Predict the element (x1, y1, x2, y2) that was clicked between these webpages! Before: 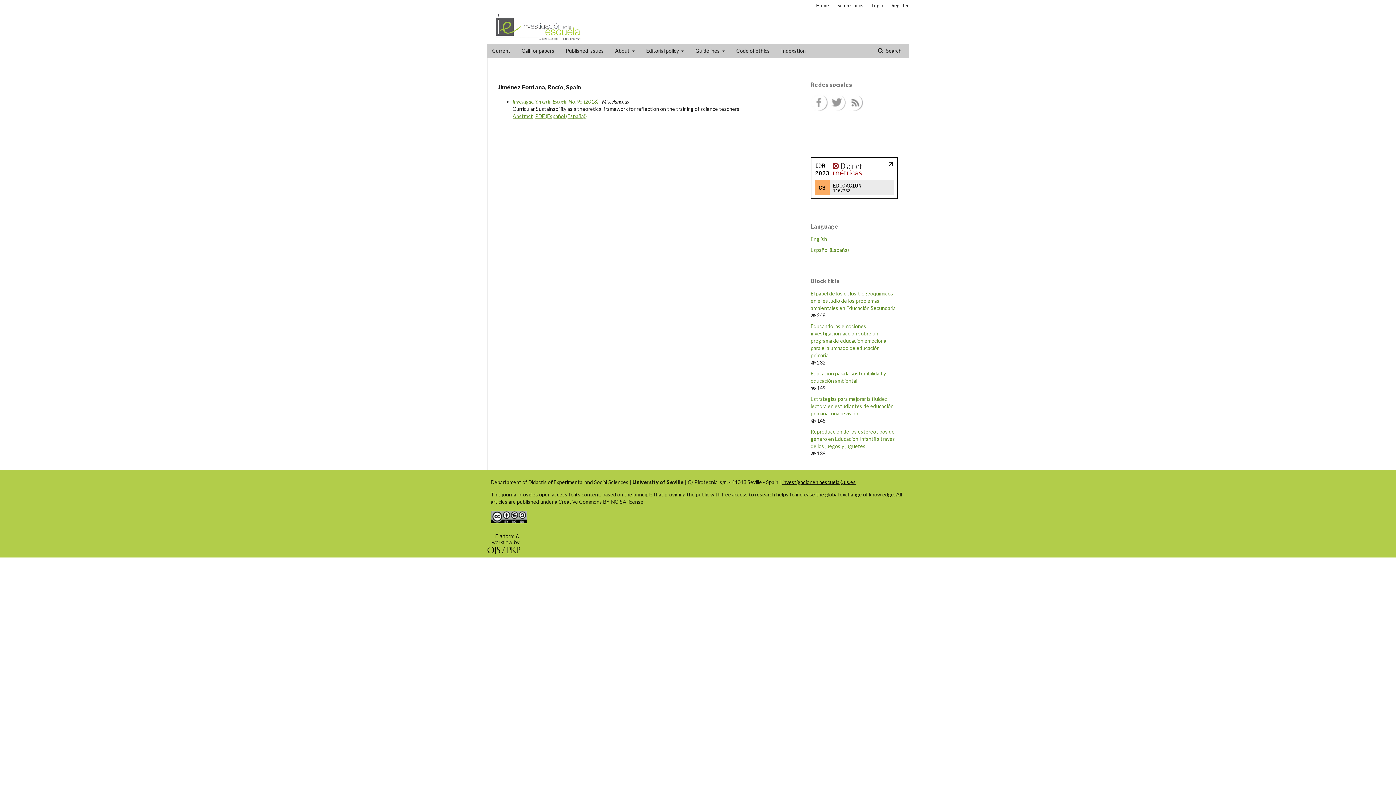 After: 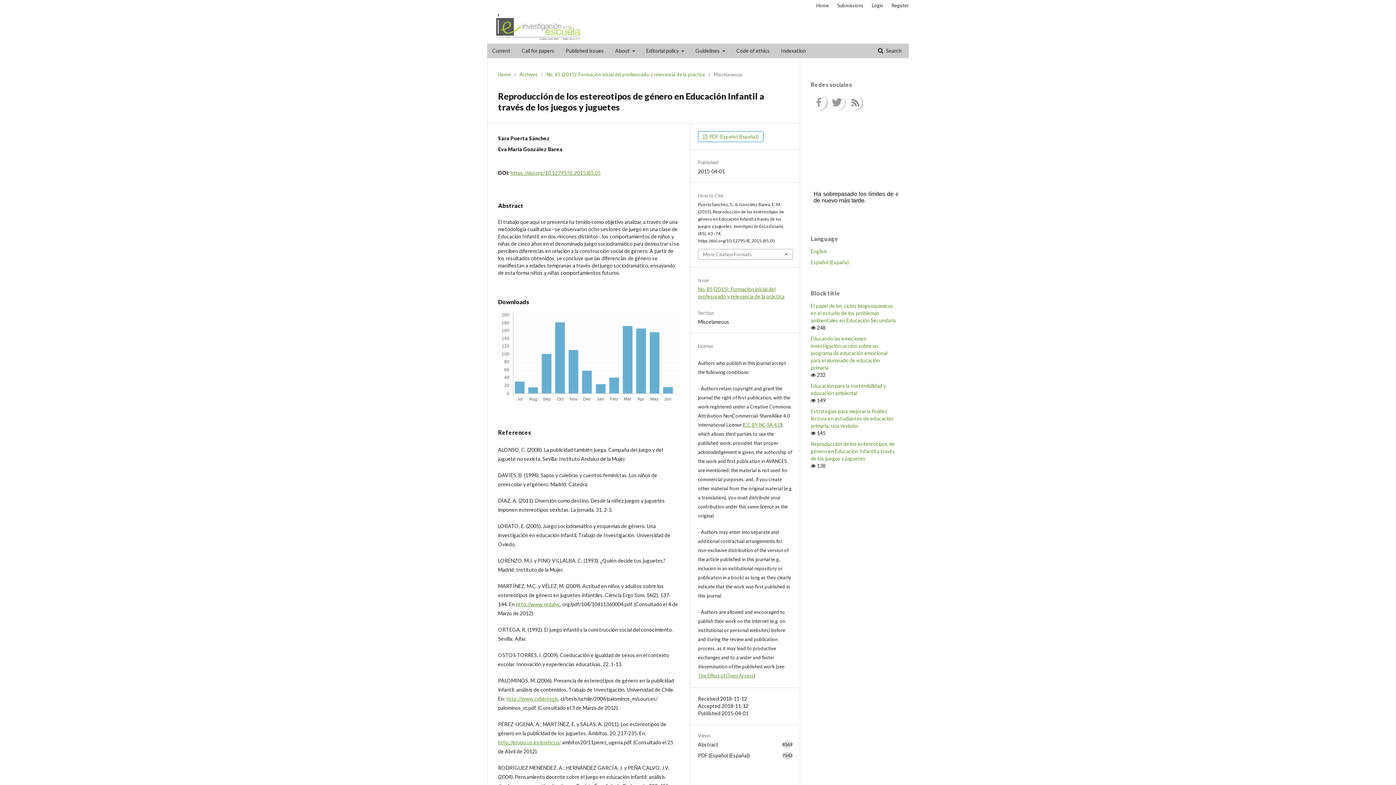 Action: label: Reproducción de los estereotipos de género en Educación Infantil a través de los juegos y juguetes bbox: (810, 428, 895, 449)